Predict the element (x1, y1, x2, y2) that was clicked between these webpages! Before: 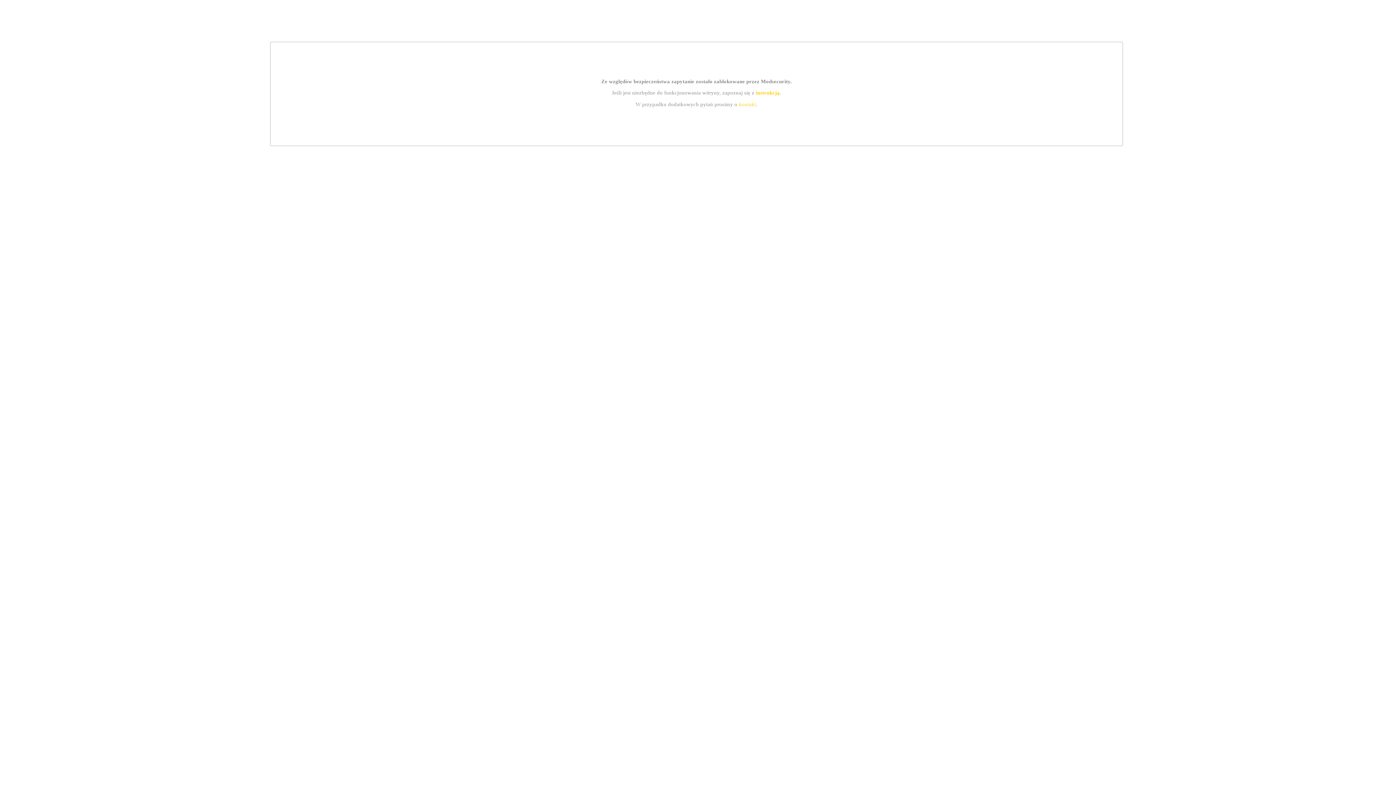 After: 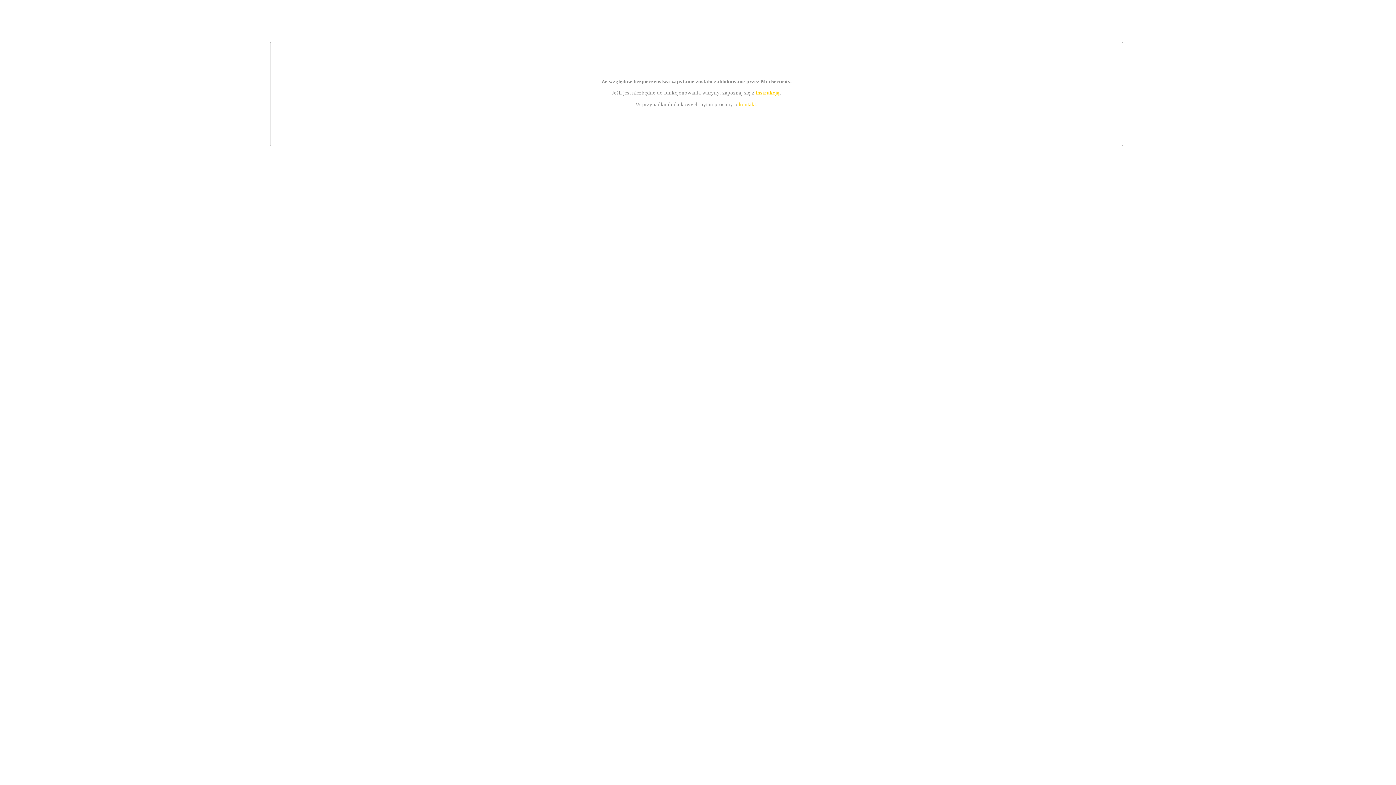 Action: label: kontakt bbox: (739, 101, 756, 107)